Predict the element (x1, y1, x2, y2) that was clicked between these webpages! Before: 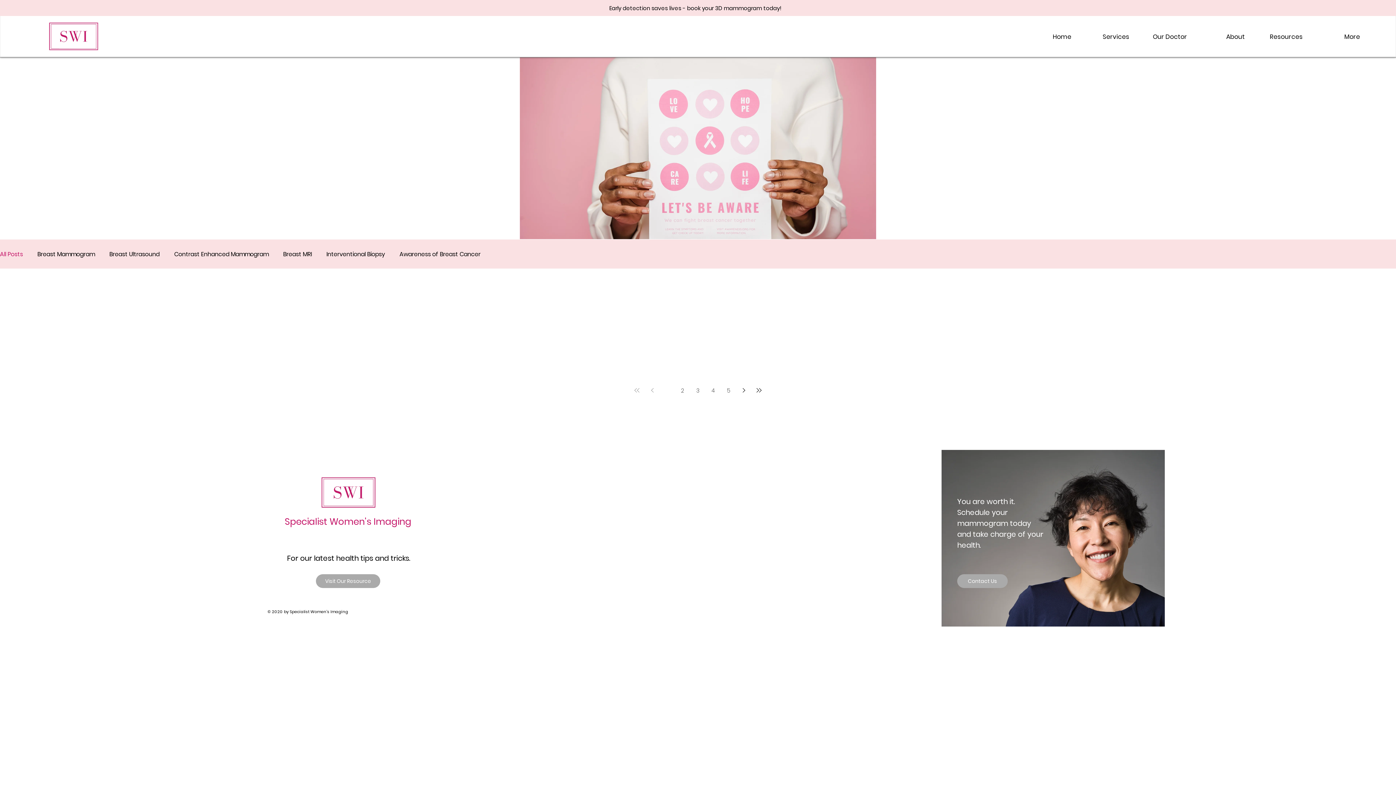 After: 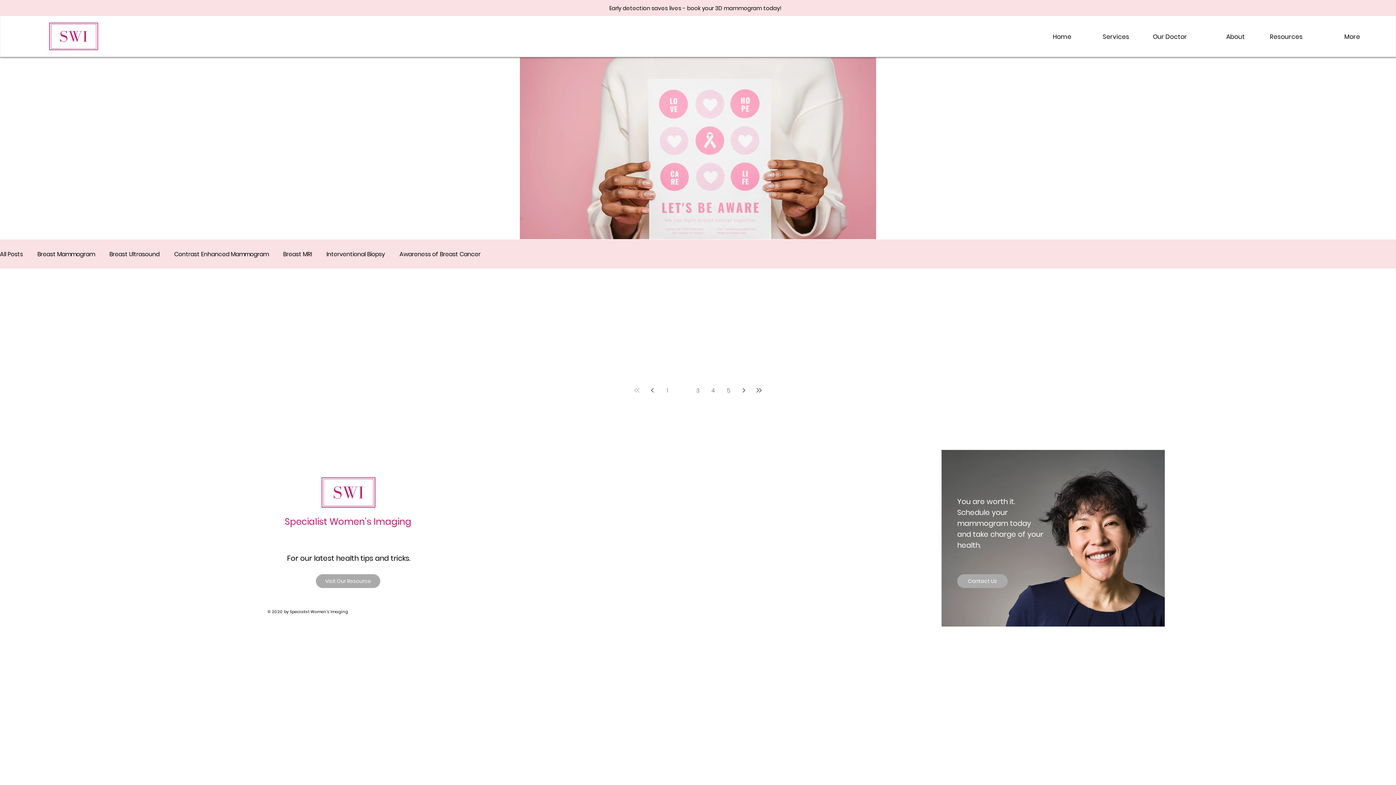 Action: label: Next page bbox: (737, 384, 750, 397)